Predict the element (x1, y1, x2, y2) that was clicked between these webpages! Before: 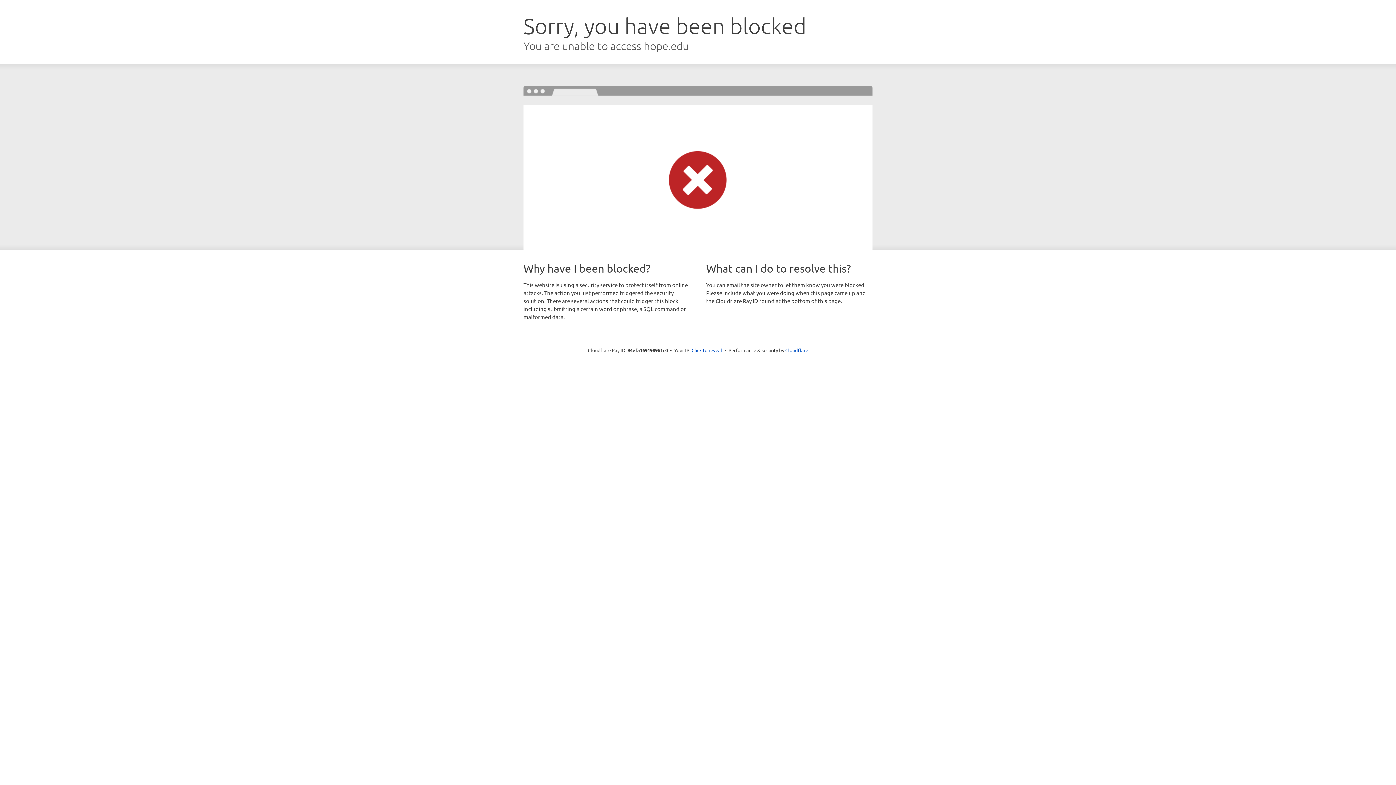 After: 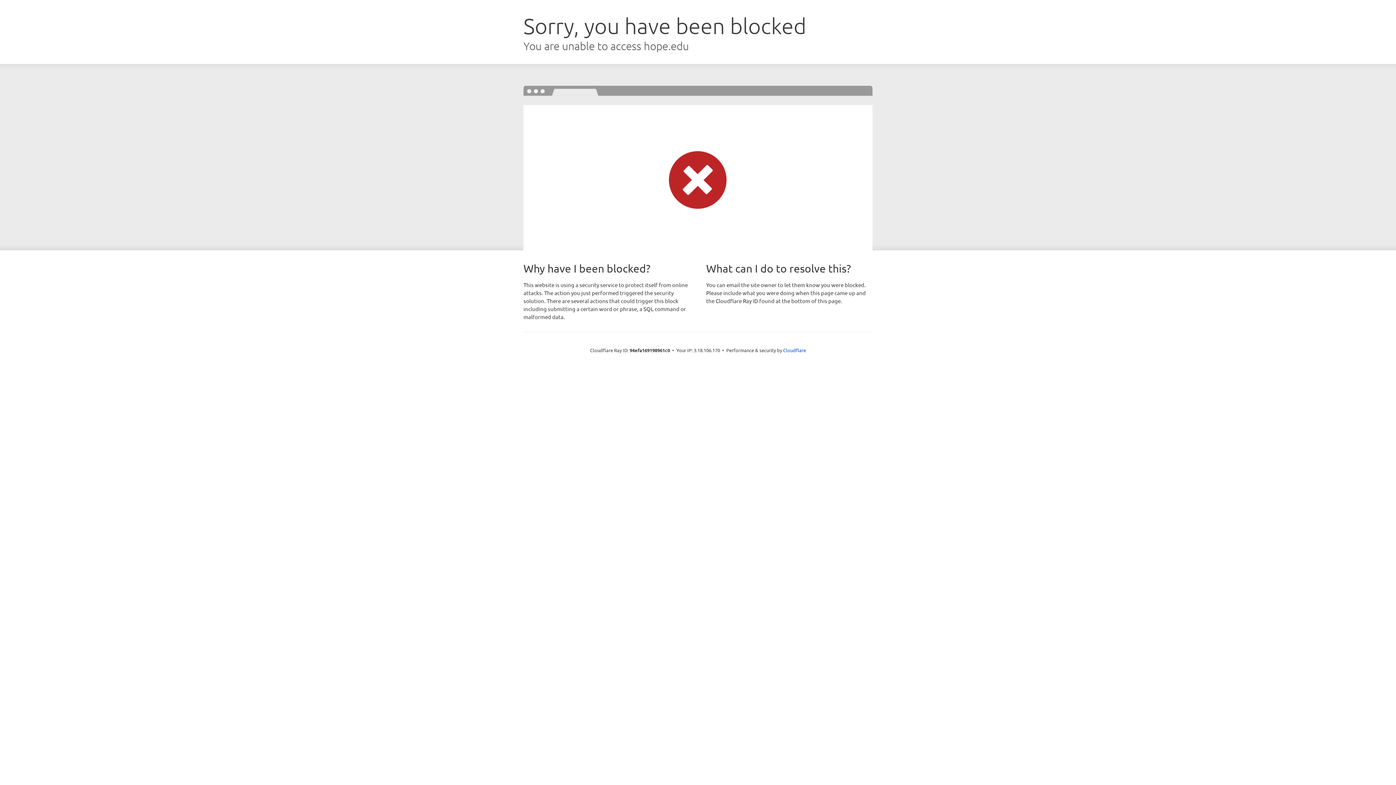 Action: bbox: (691, 346, 722, 353) label: Click to reveal